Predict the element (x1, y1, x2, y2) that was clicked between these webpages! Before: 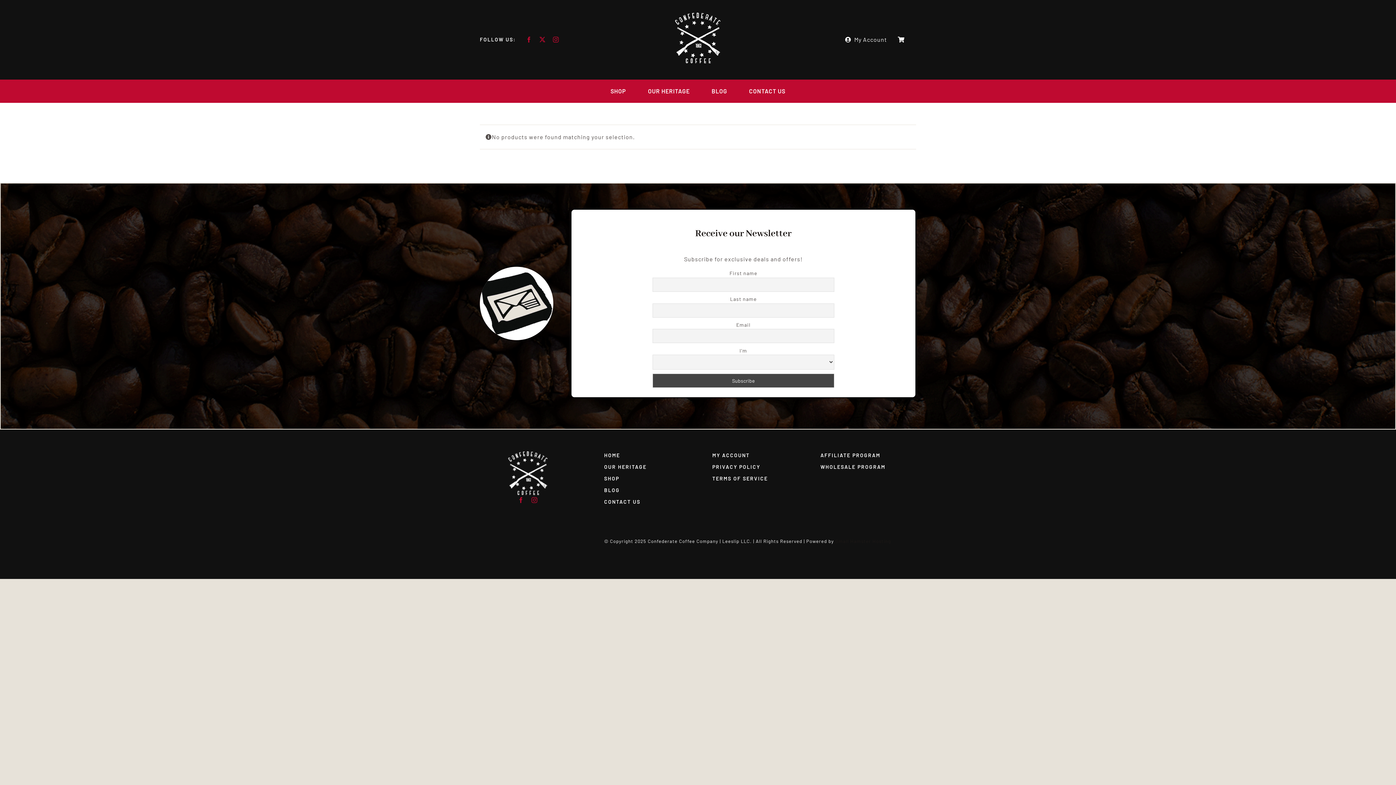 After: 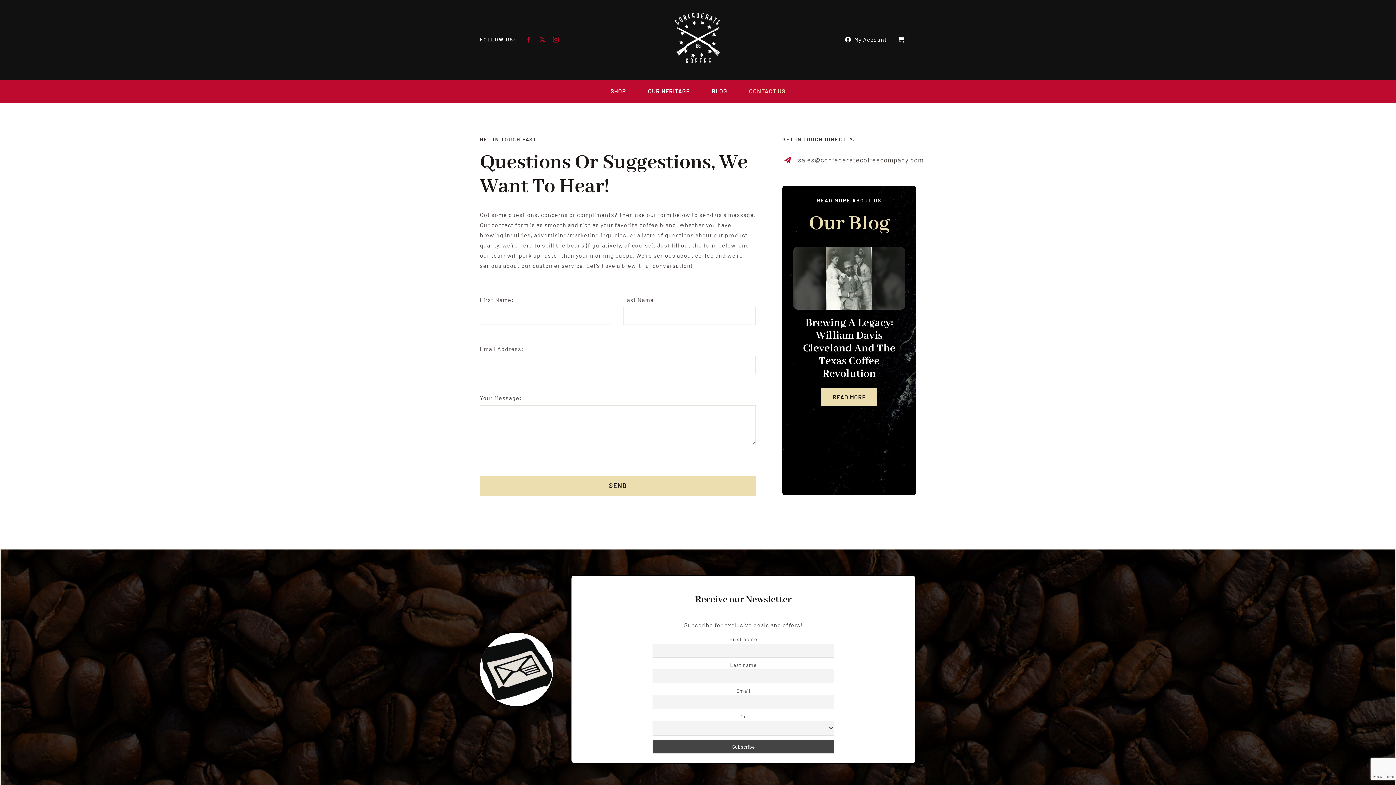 Action: bbox: (604, 498, 700, 506) label: CONTACT US